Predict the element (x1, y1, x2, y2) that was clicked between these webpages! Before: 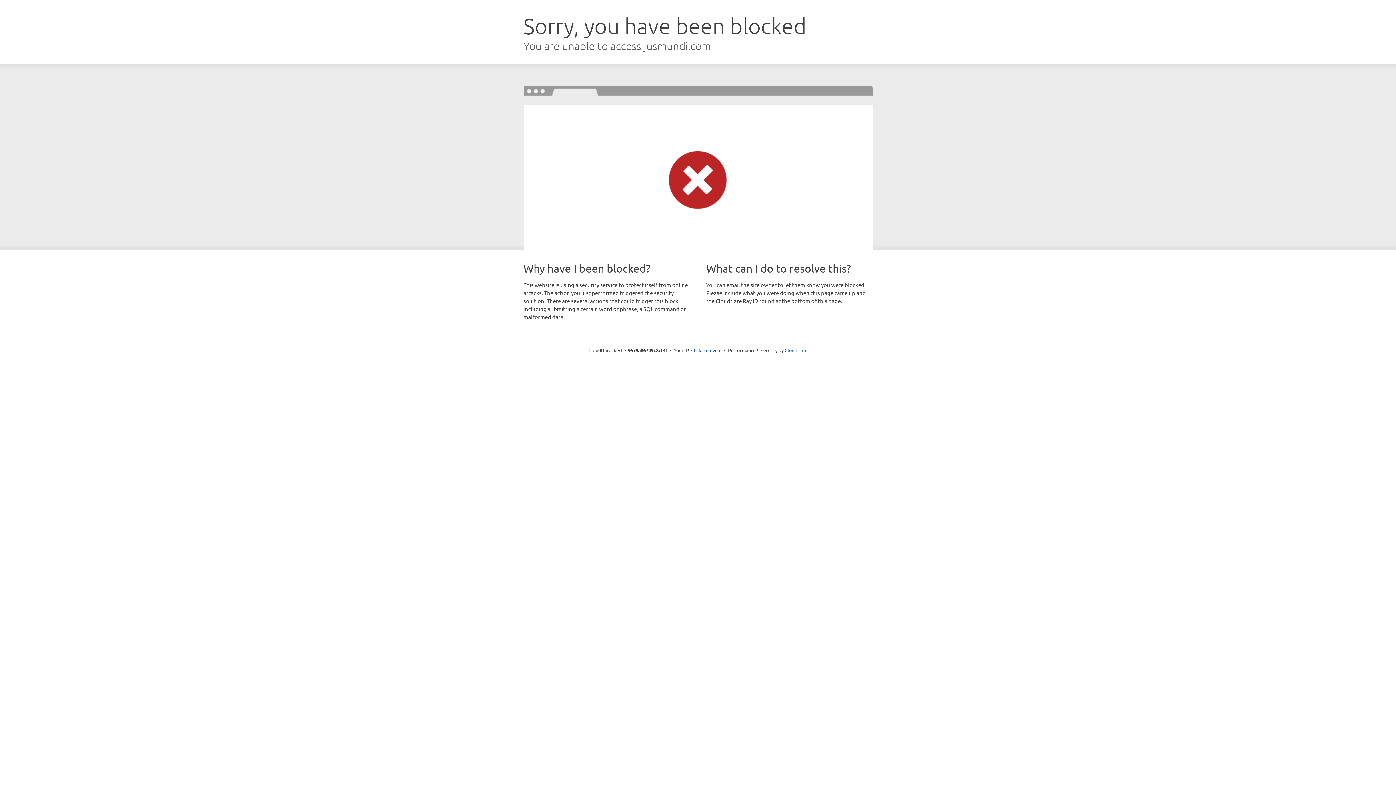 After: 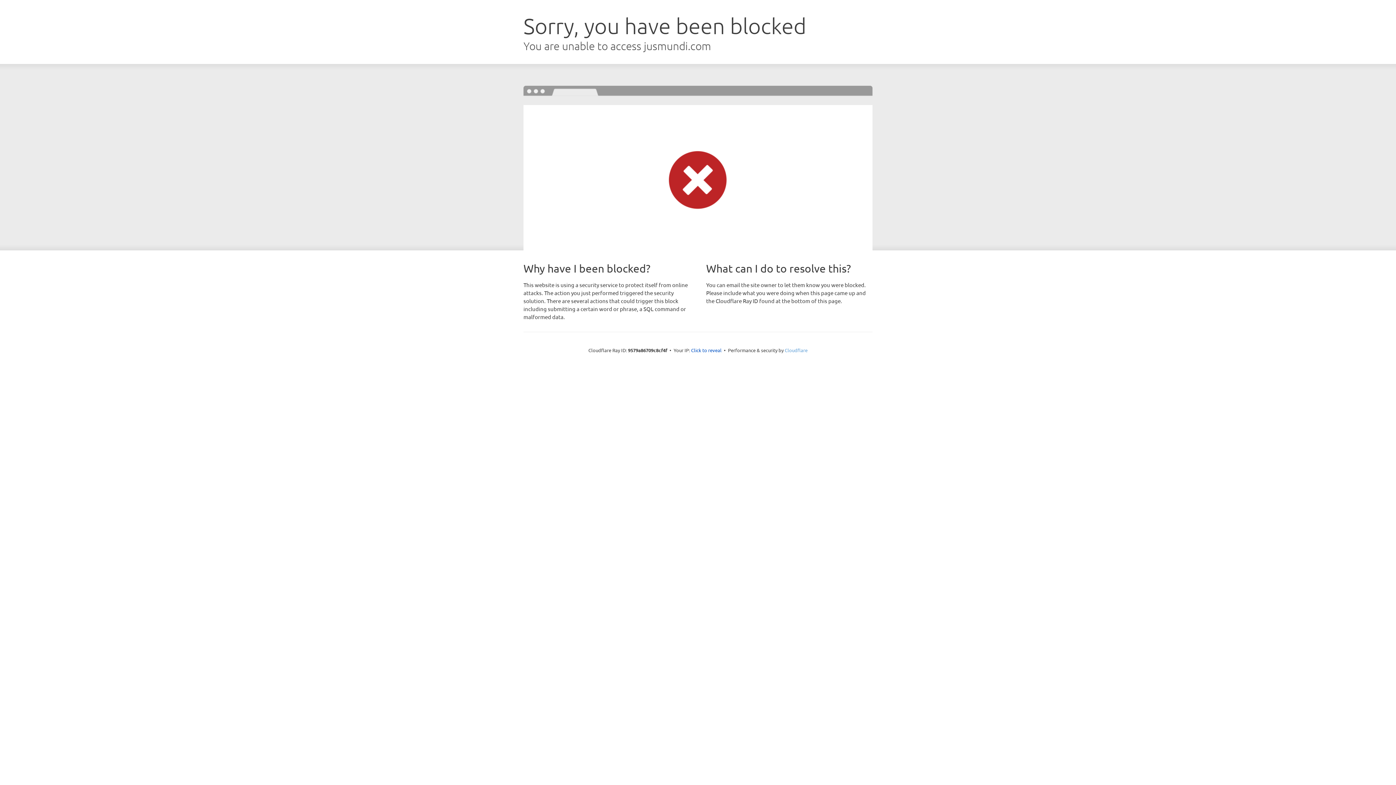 Action: label: Cloudflare bbox: (784, 347, 807, 353)